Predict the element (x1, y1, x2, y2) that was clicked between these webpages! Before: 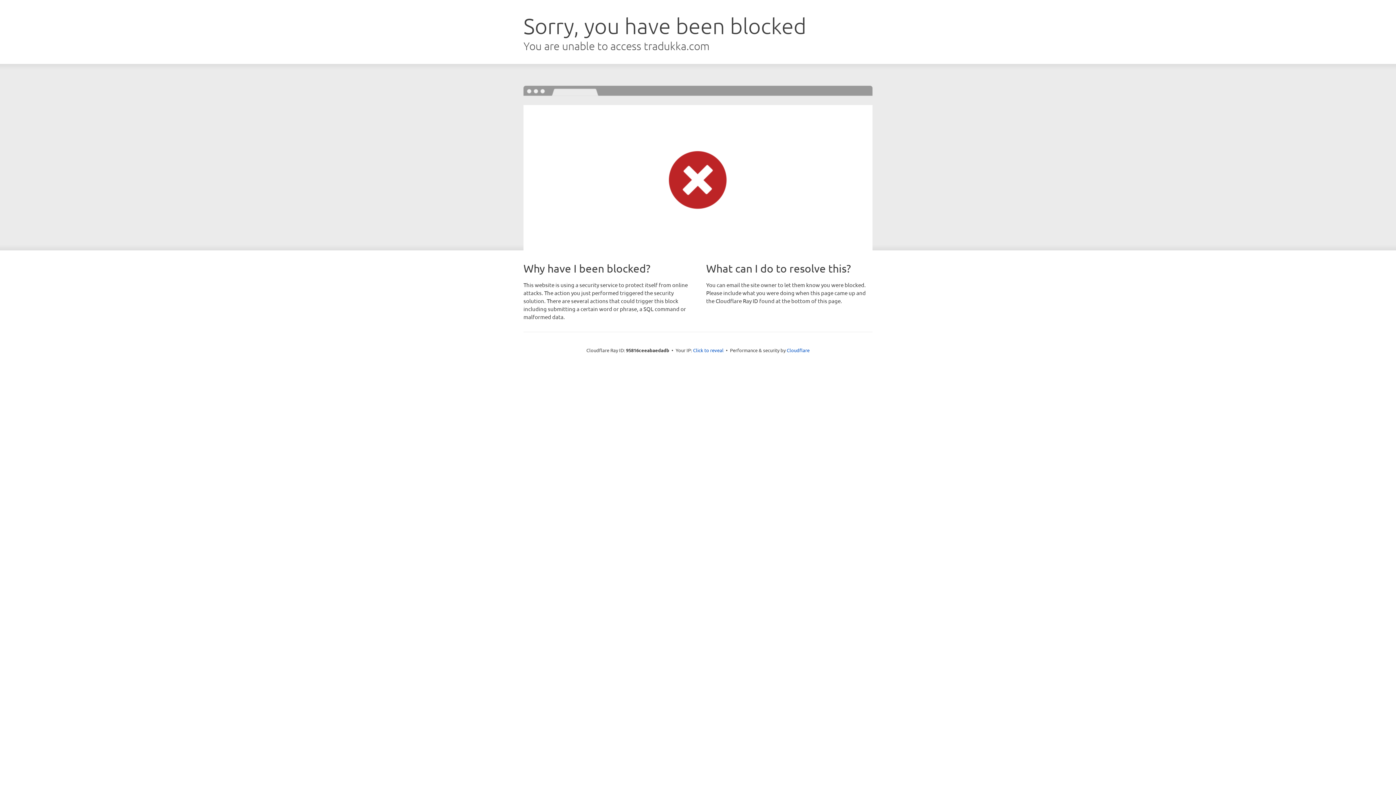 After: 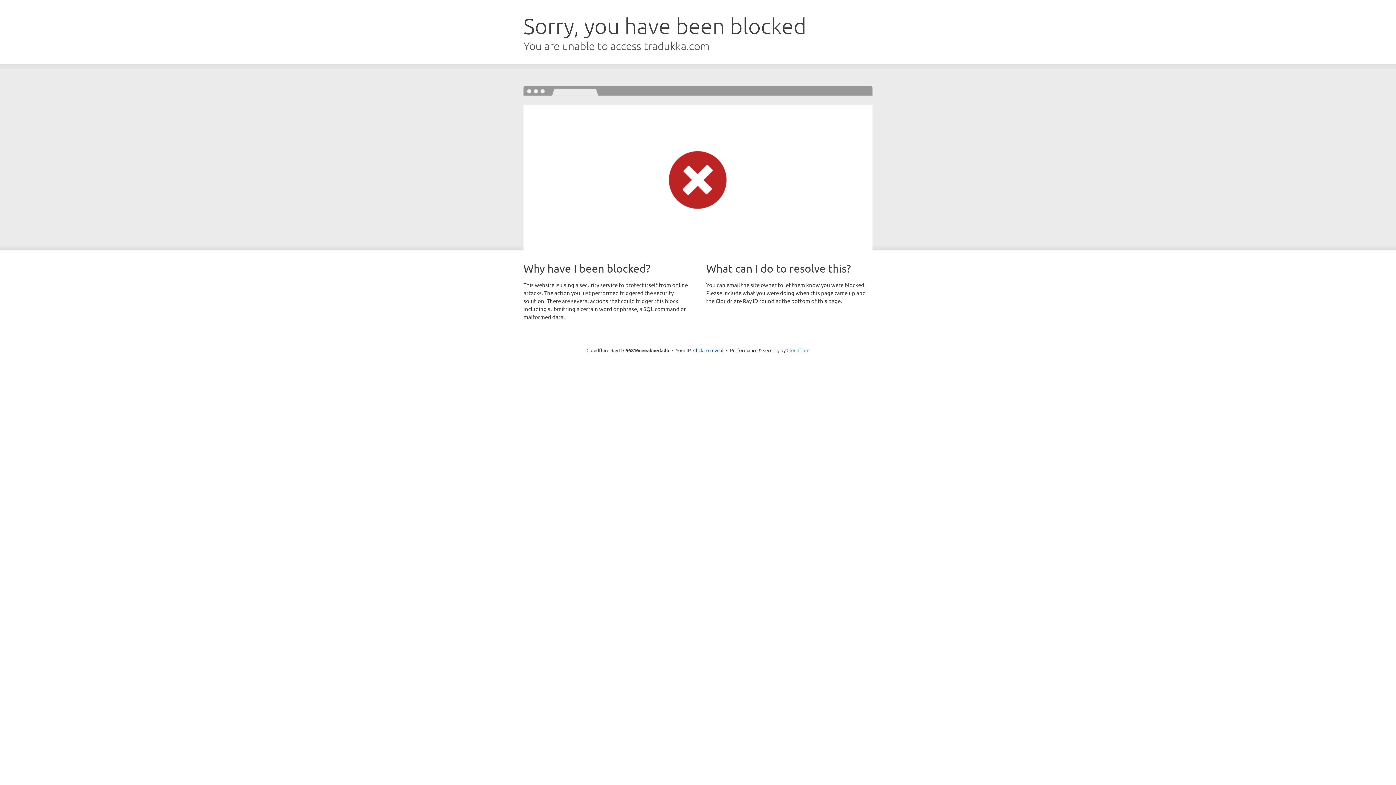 Action: bbox: (786, 347, 809, 353) label: Cloudflare